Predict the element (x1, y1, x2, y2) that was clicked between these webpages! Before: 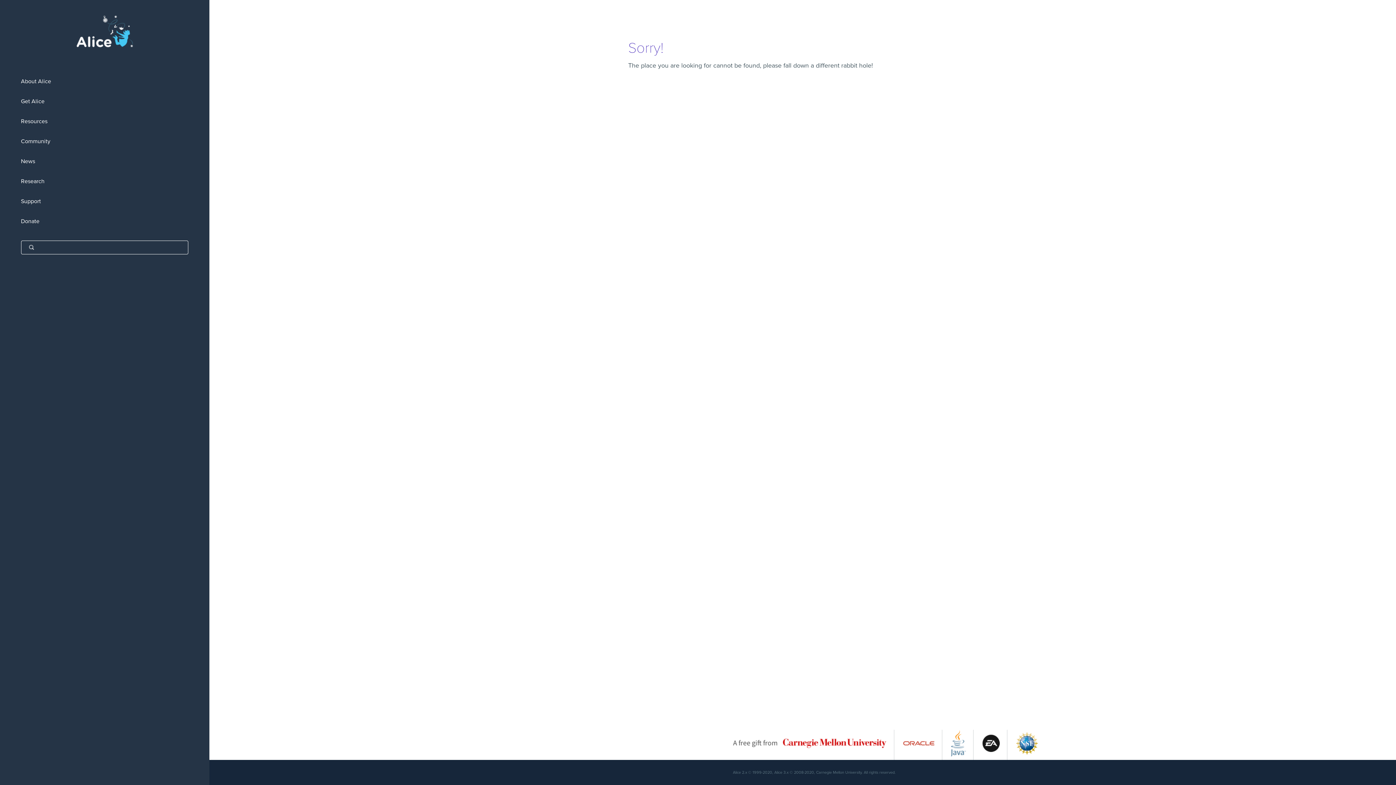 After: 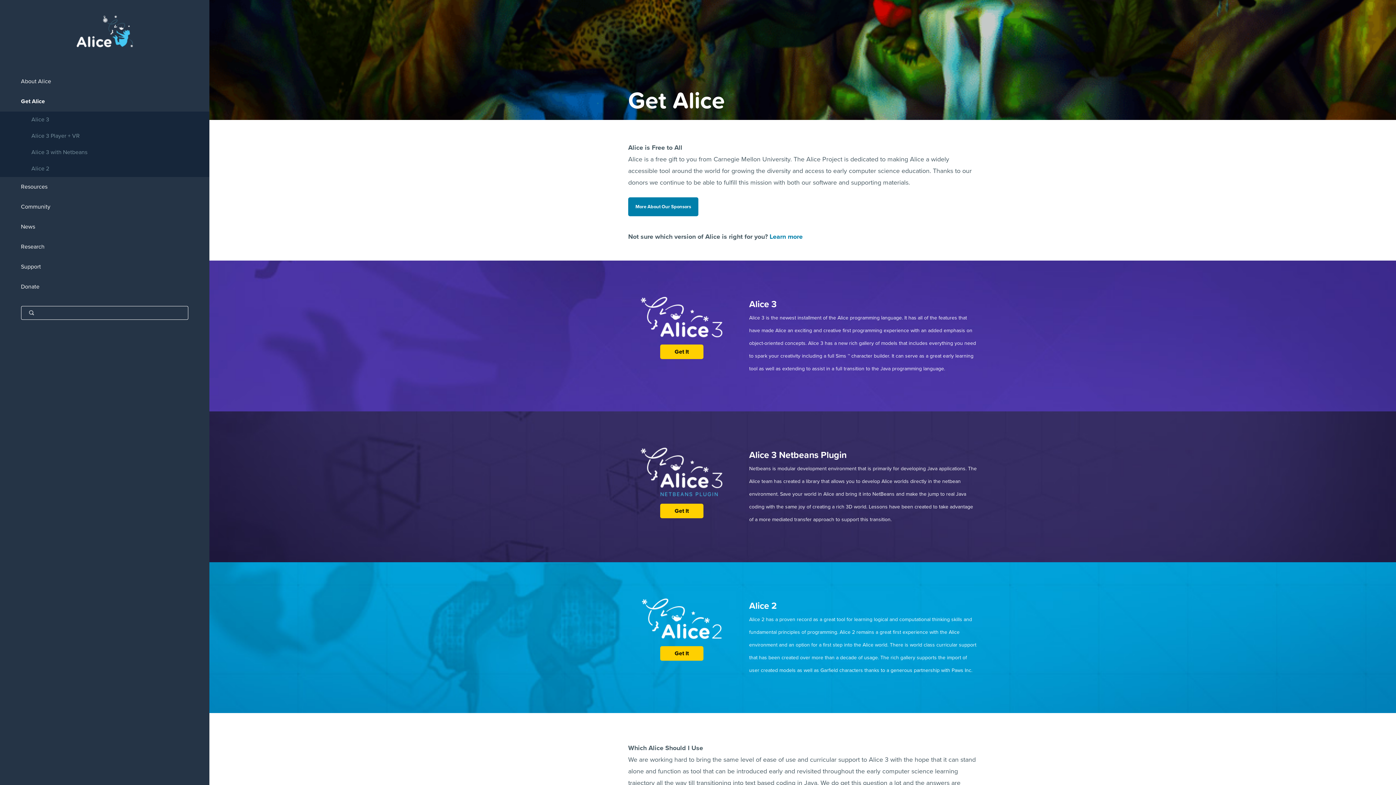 Action: label: Get Alice bbox: (0, 91, 209, 111)